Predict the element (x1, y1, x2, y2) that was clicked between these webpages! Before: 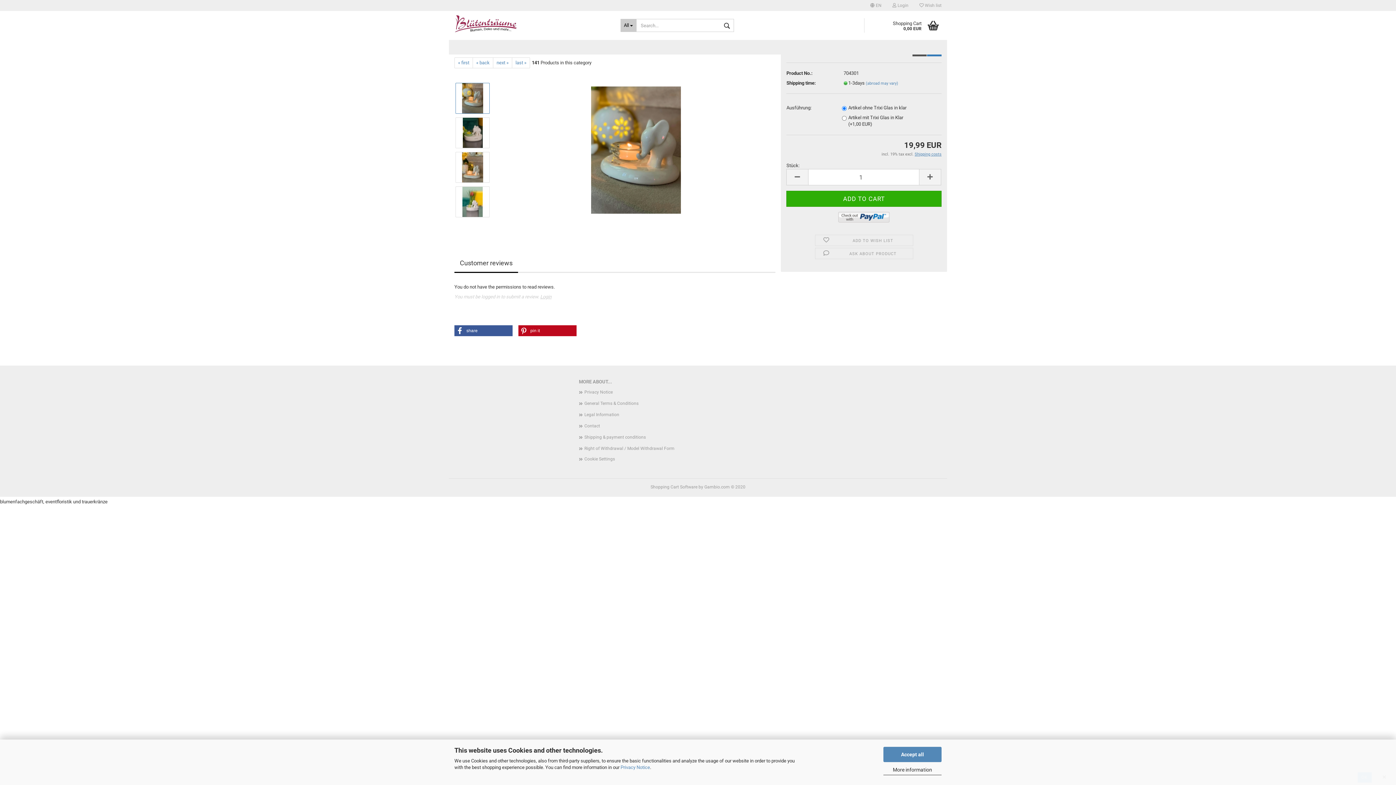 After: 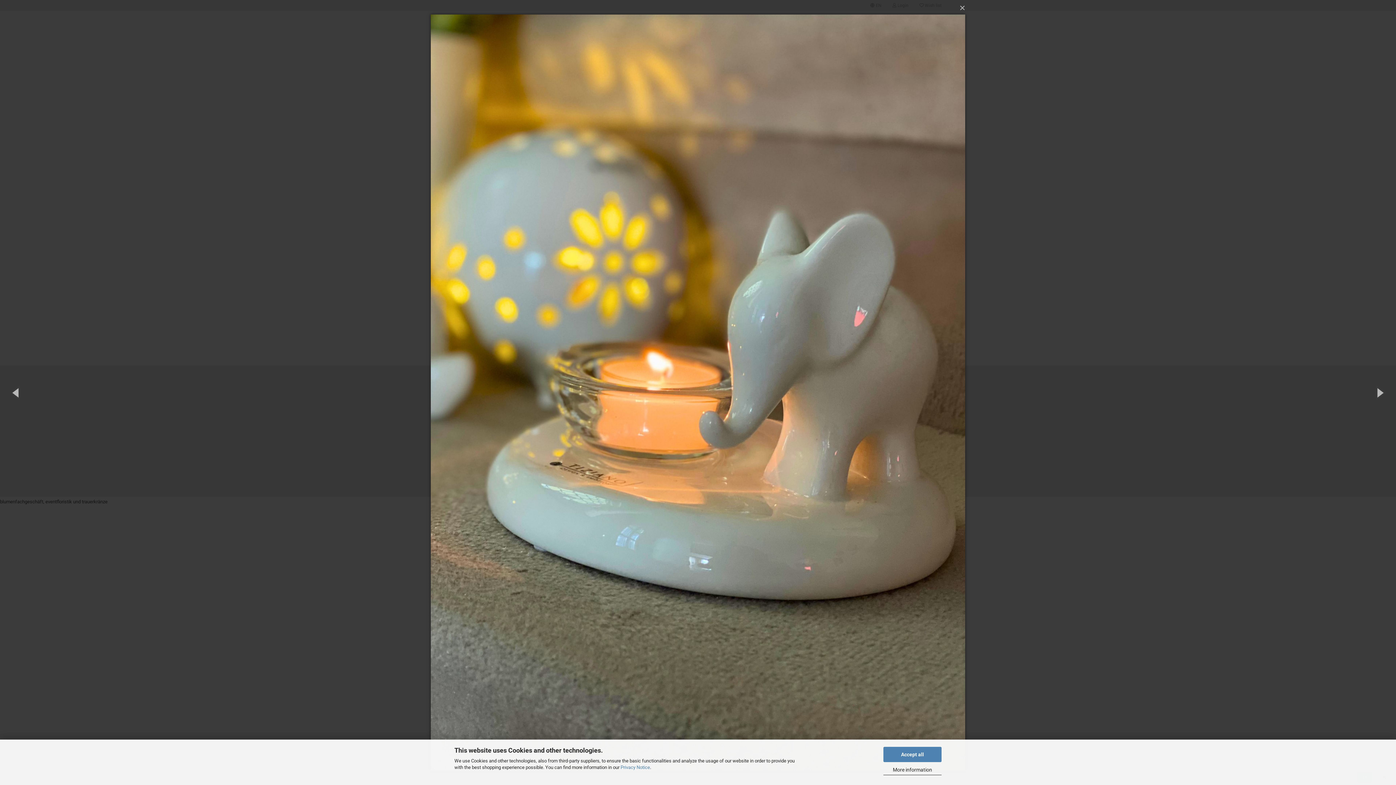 Action: bbox: (591, 147, 680, 152)